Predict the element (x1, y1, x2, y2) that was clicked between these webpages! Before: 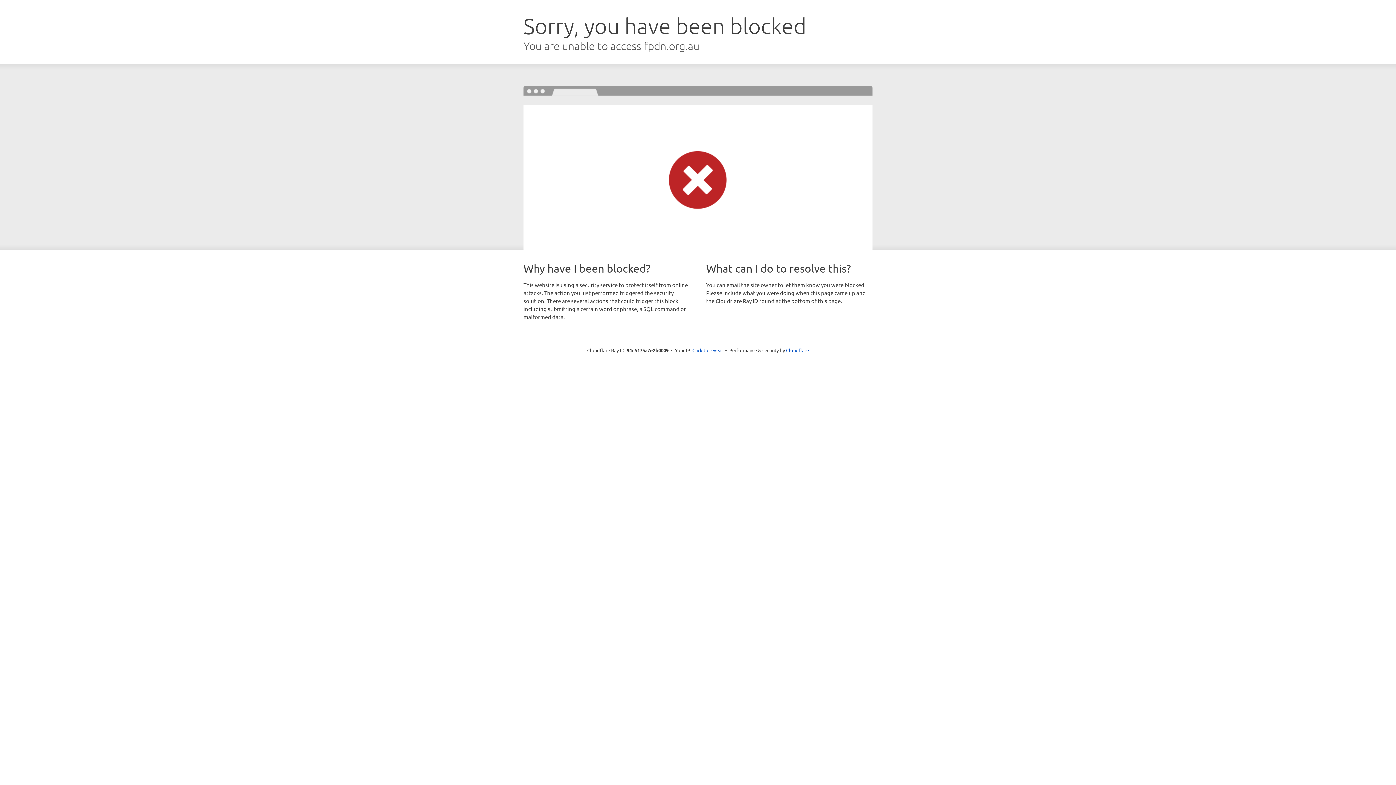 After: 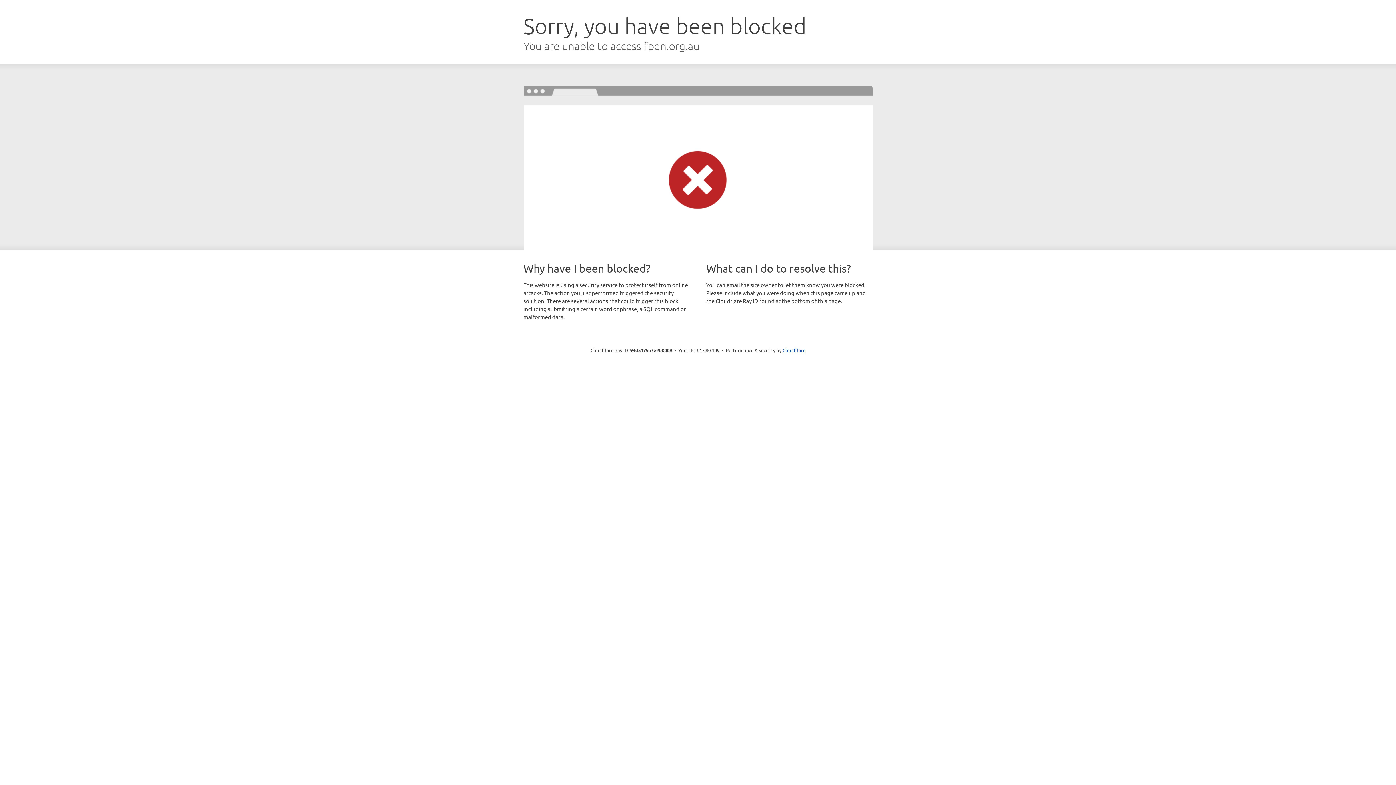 Action: label: Click to reveal bbox: (692, 346, 723, 353)